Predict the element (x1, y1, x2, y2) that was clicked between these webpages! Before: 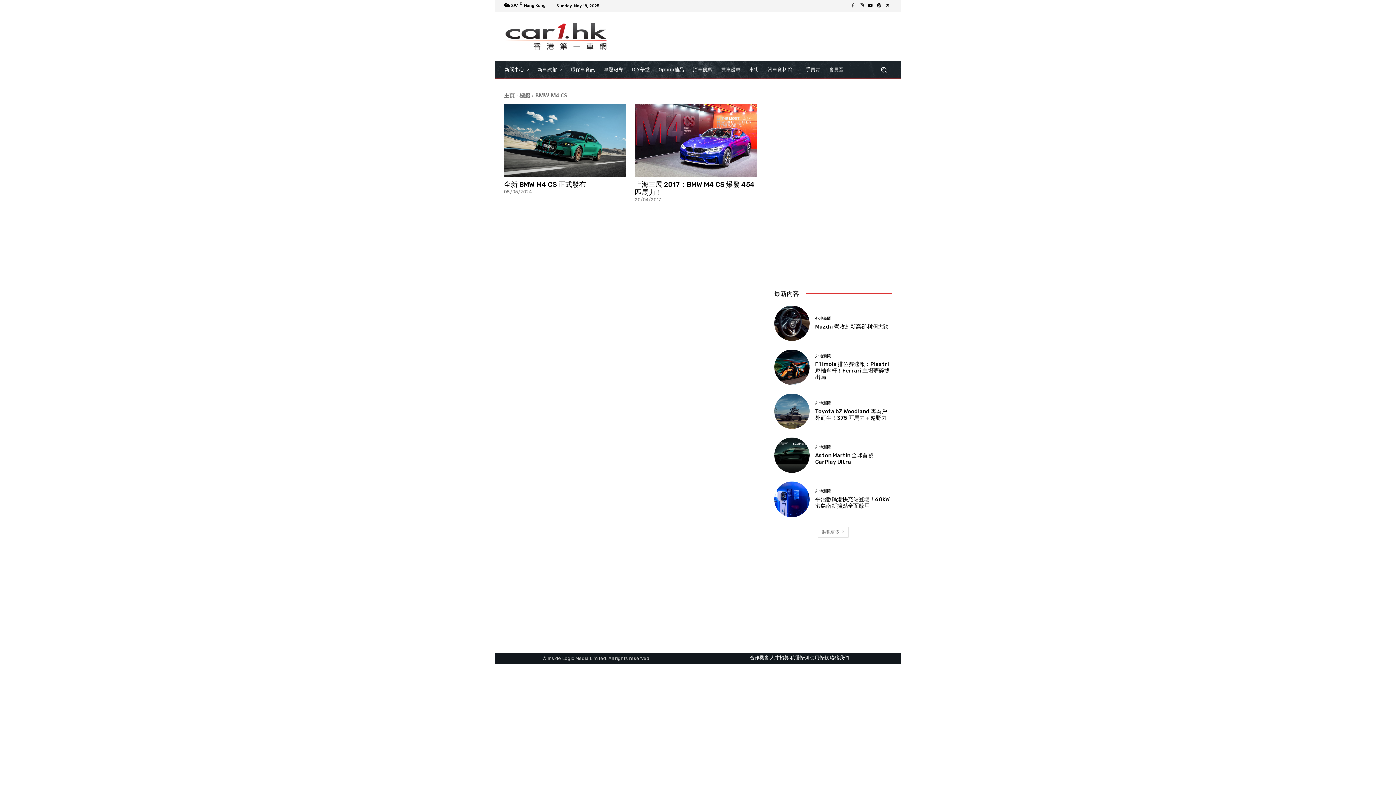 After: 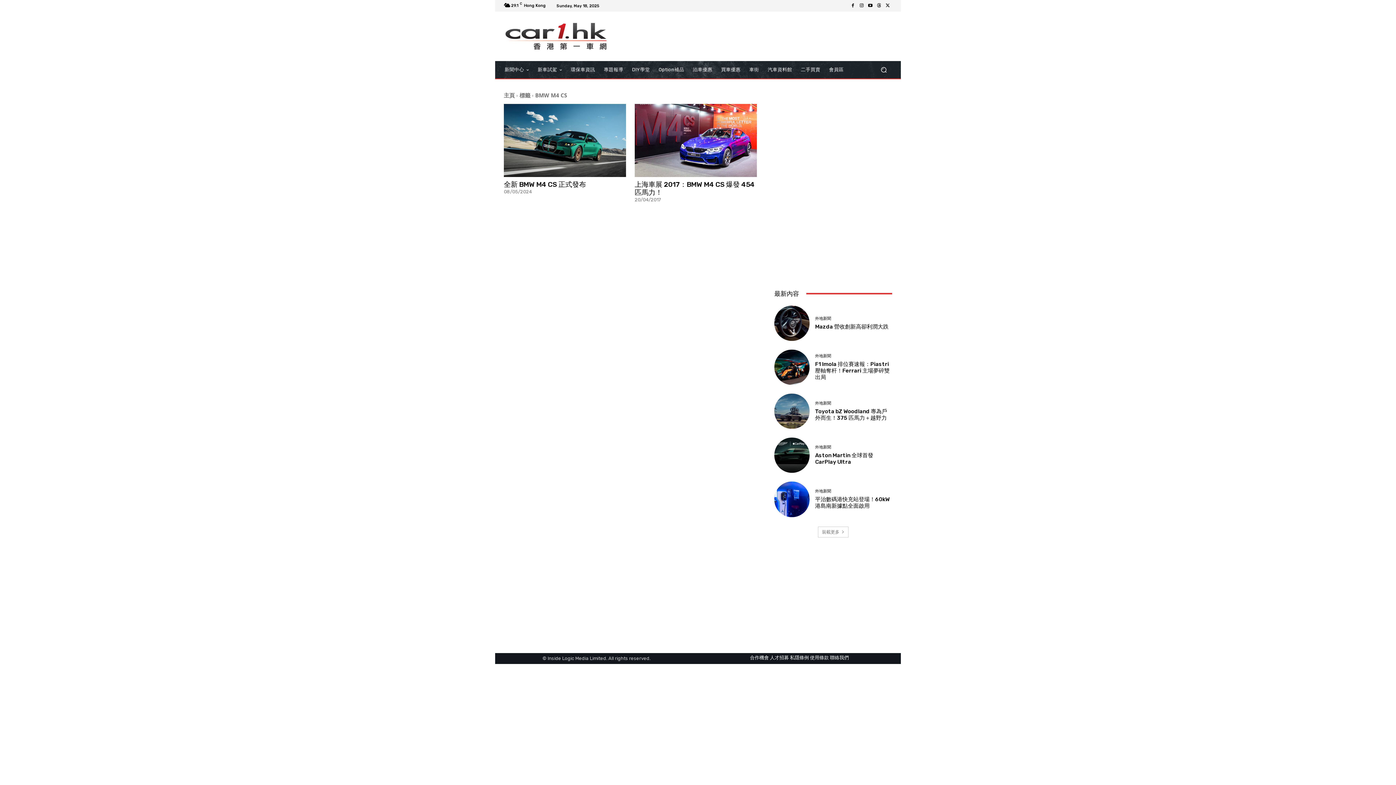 Action: bbox: (857, 1, 866, 10)